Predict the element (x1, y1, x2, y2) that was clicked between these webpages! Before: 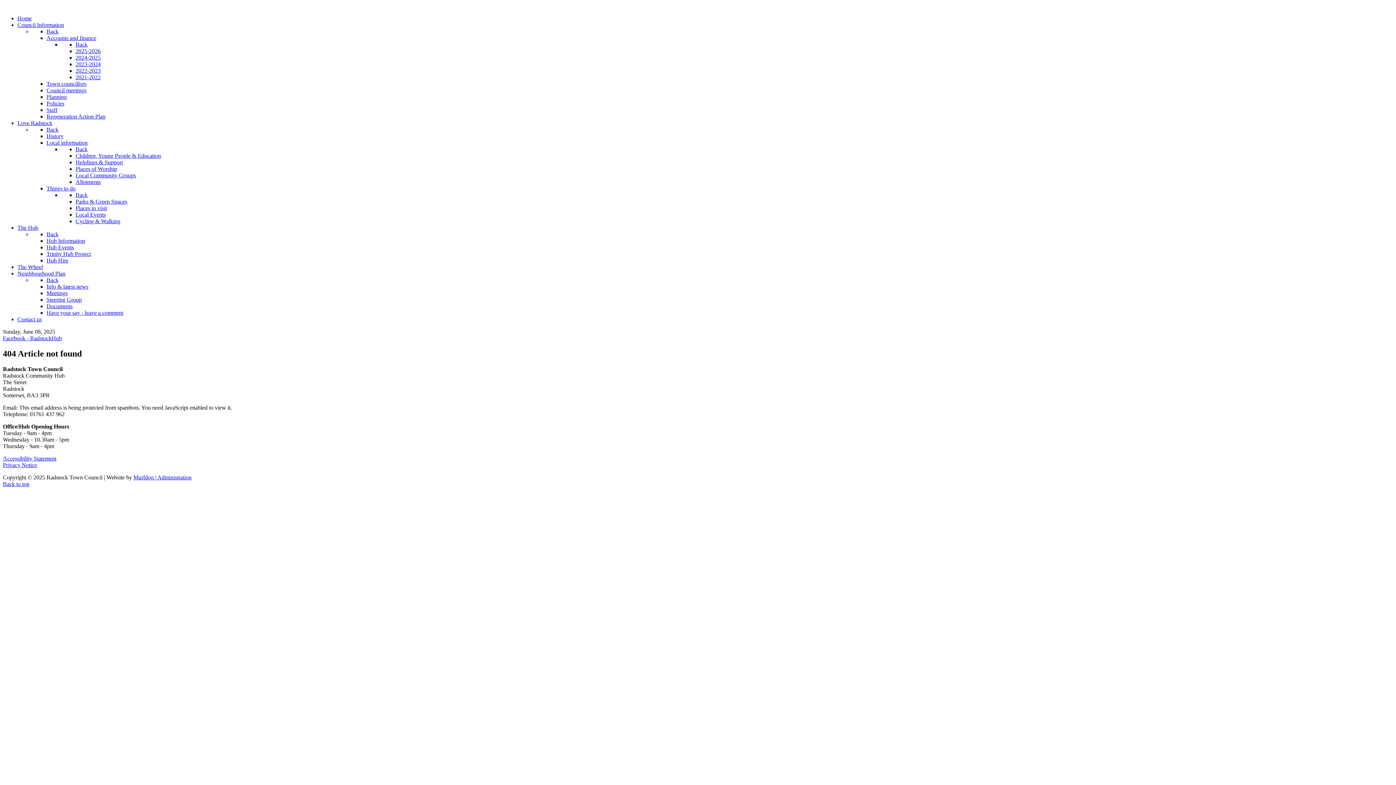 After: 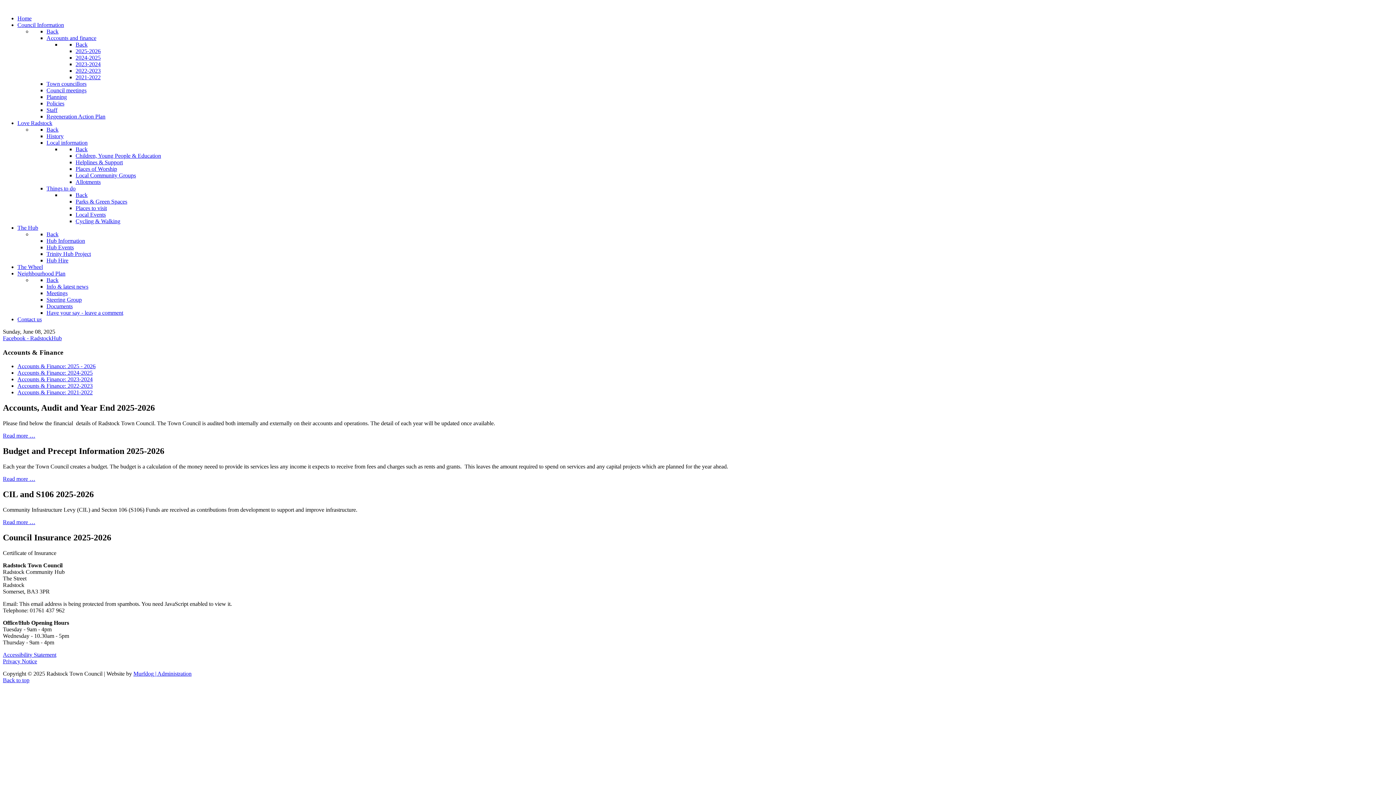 Action: bbox: (75, 48, 100, 54) label: 2025-2026